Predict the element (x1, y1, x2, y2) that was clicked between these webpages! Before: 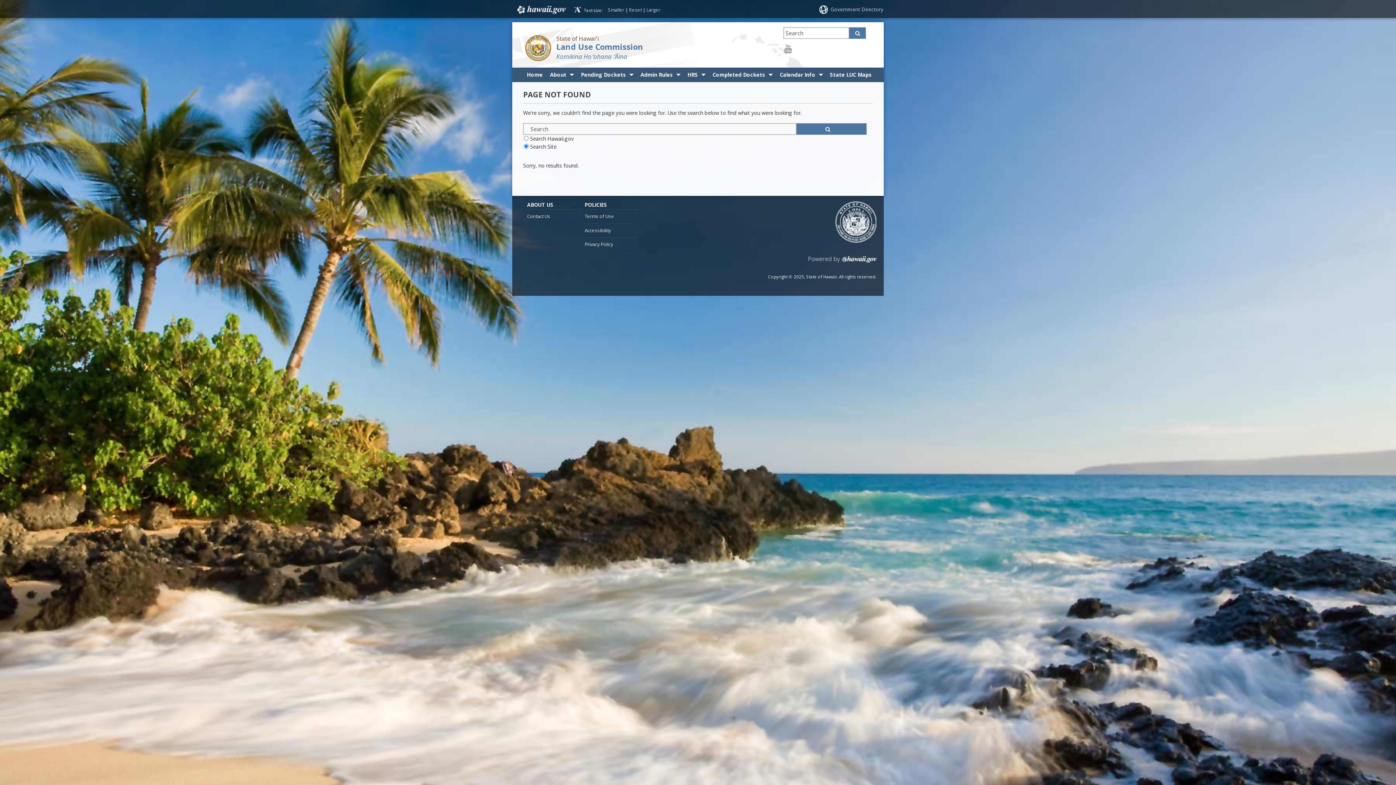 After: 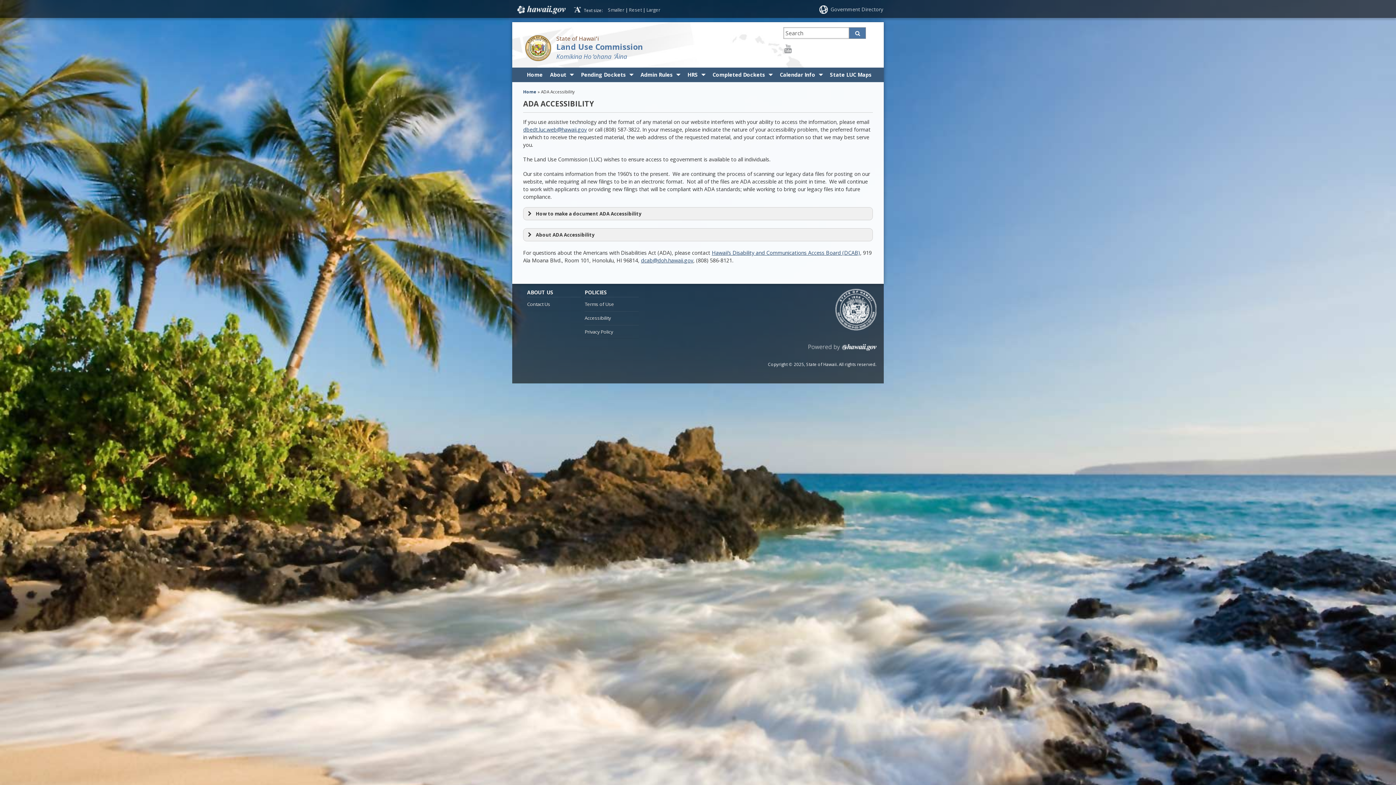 Action: label: Accessibility bbox: (584, 227, 610, 233)